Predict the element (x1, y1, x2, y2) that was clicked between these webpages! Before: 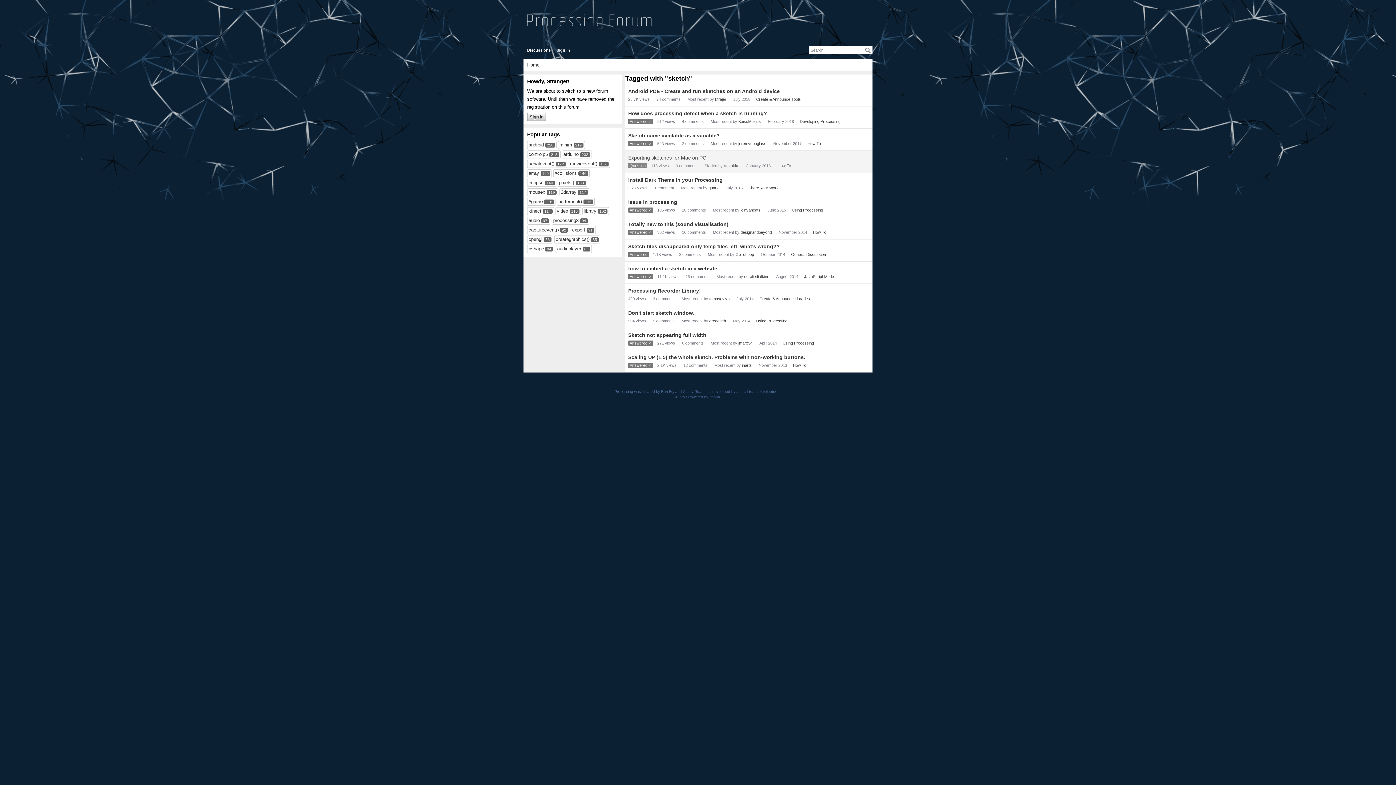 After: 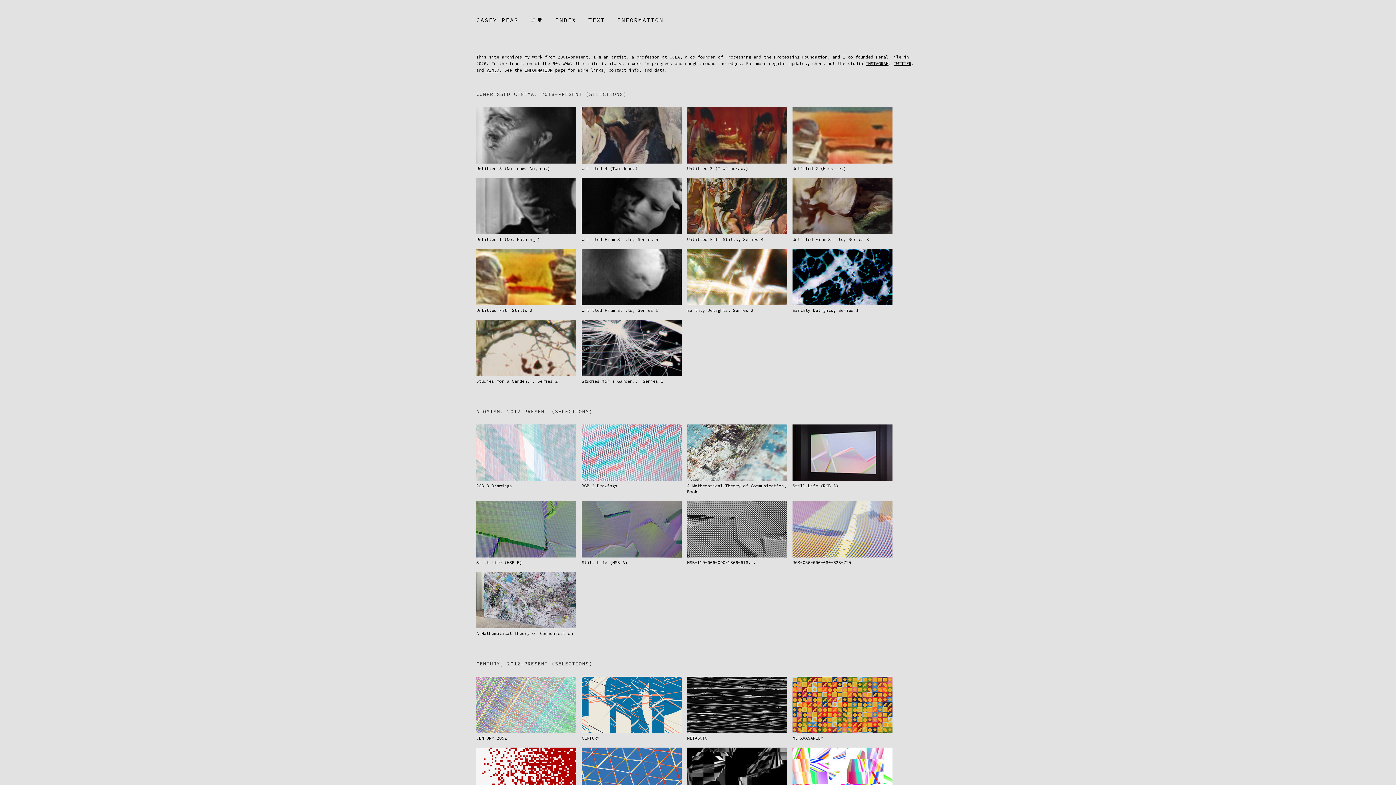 Action: bbox: (683, 389, 703, 393) label: Casey Reas